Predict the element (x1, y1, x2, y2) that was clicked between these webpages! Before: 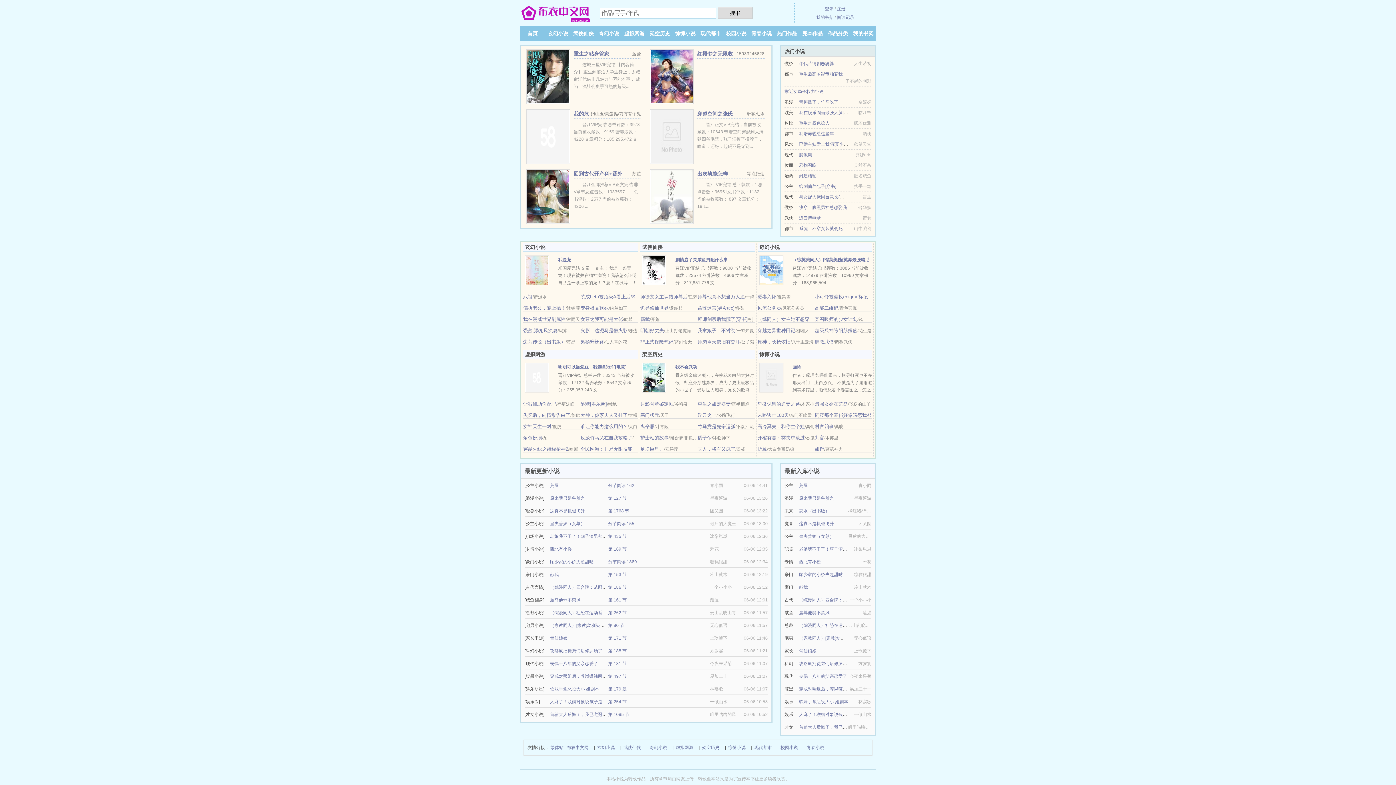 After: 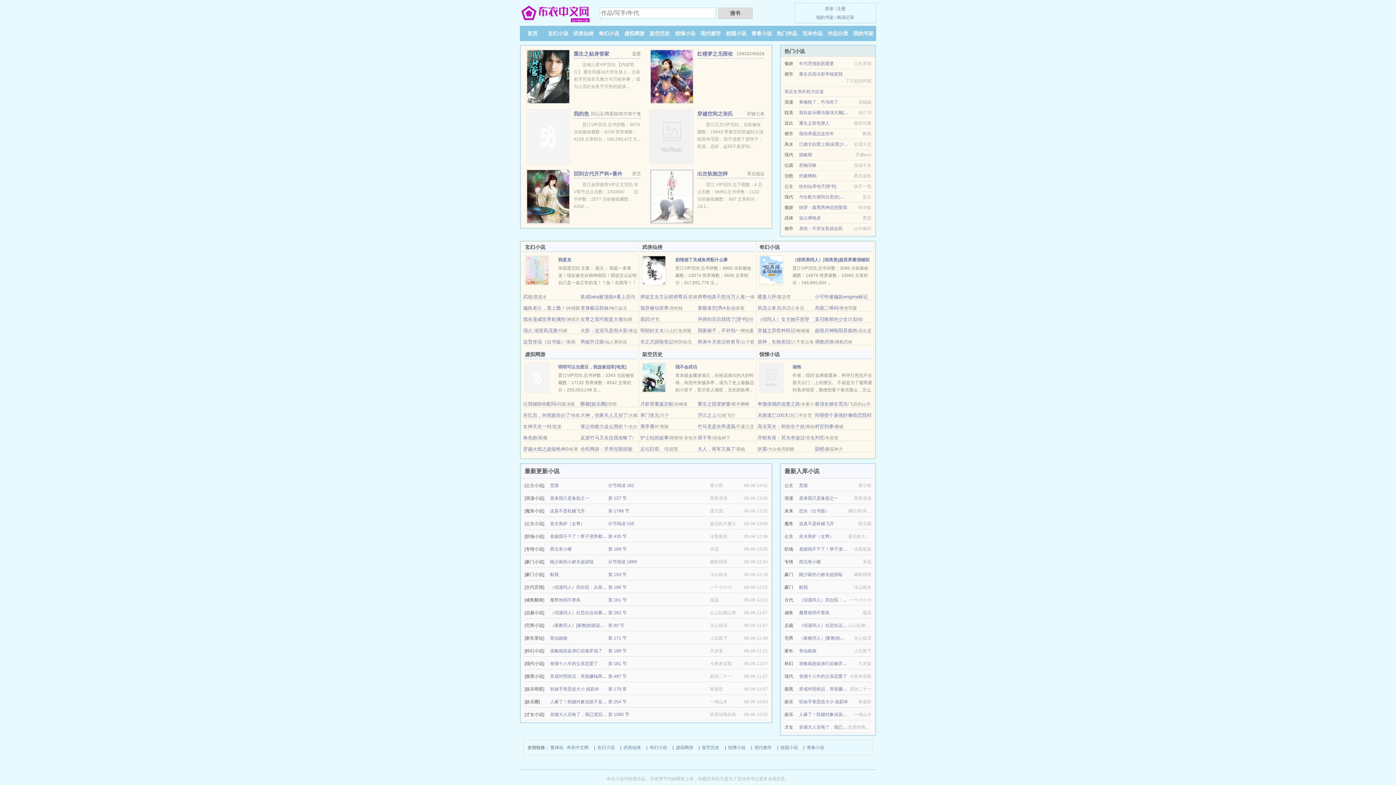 Action: label: 青春小说 bbox: (751, 30, 772, 36)